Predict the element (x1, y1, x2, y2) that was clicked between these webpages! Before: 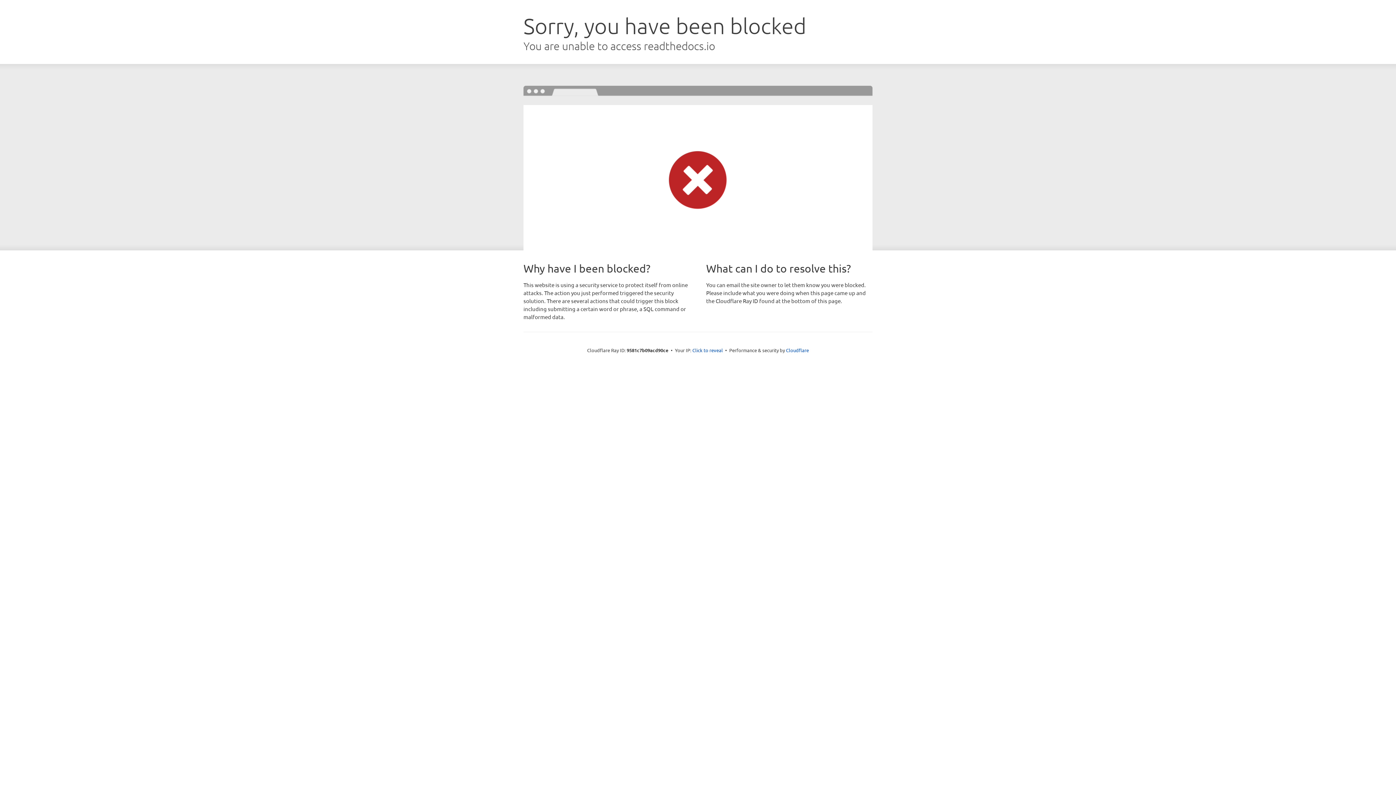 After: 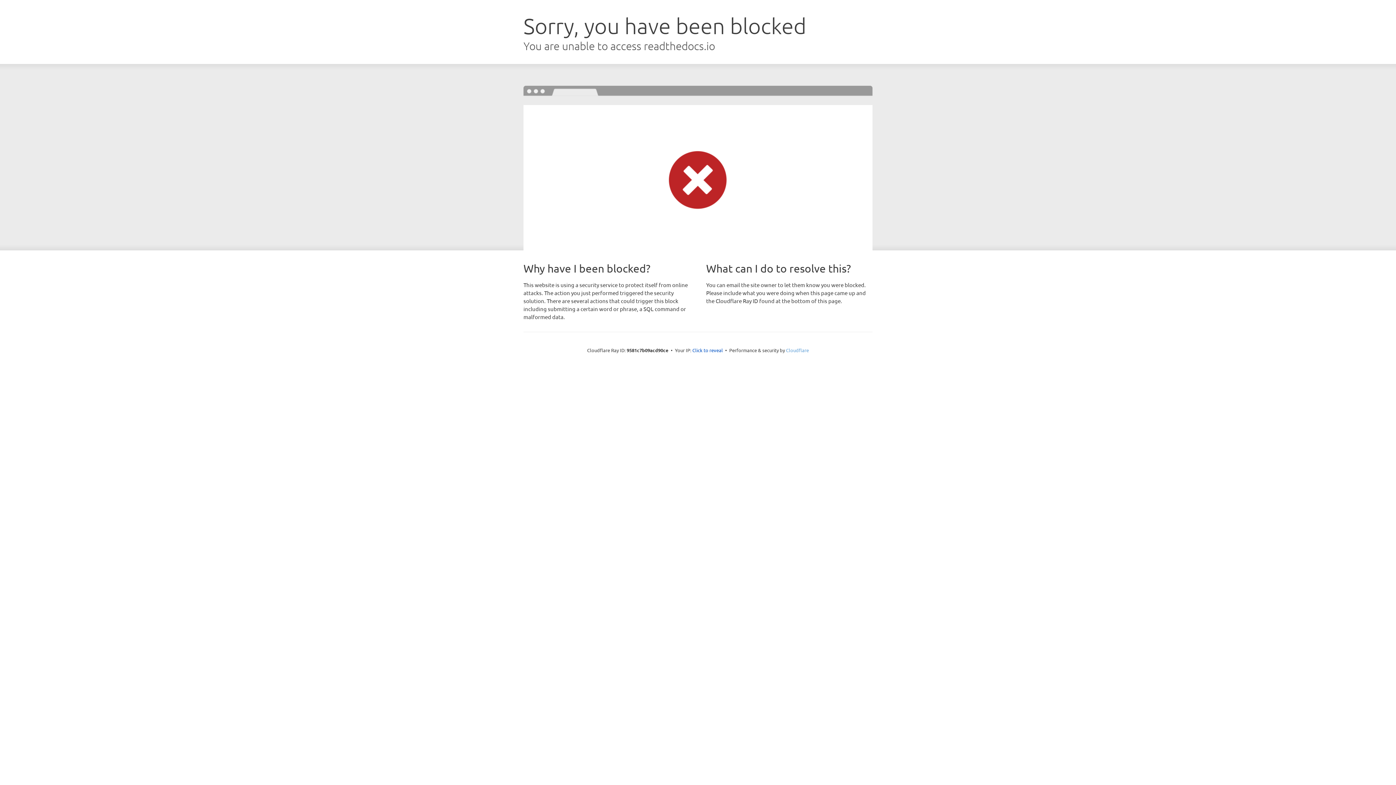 Action: bbox: (786, 347, 809, 353) label: Cloudflare